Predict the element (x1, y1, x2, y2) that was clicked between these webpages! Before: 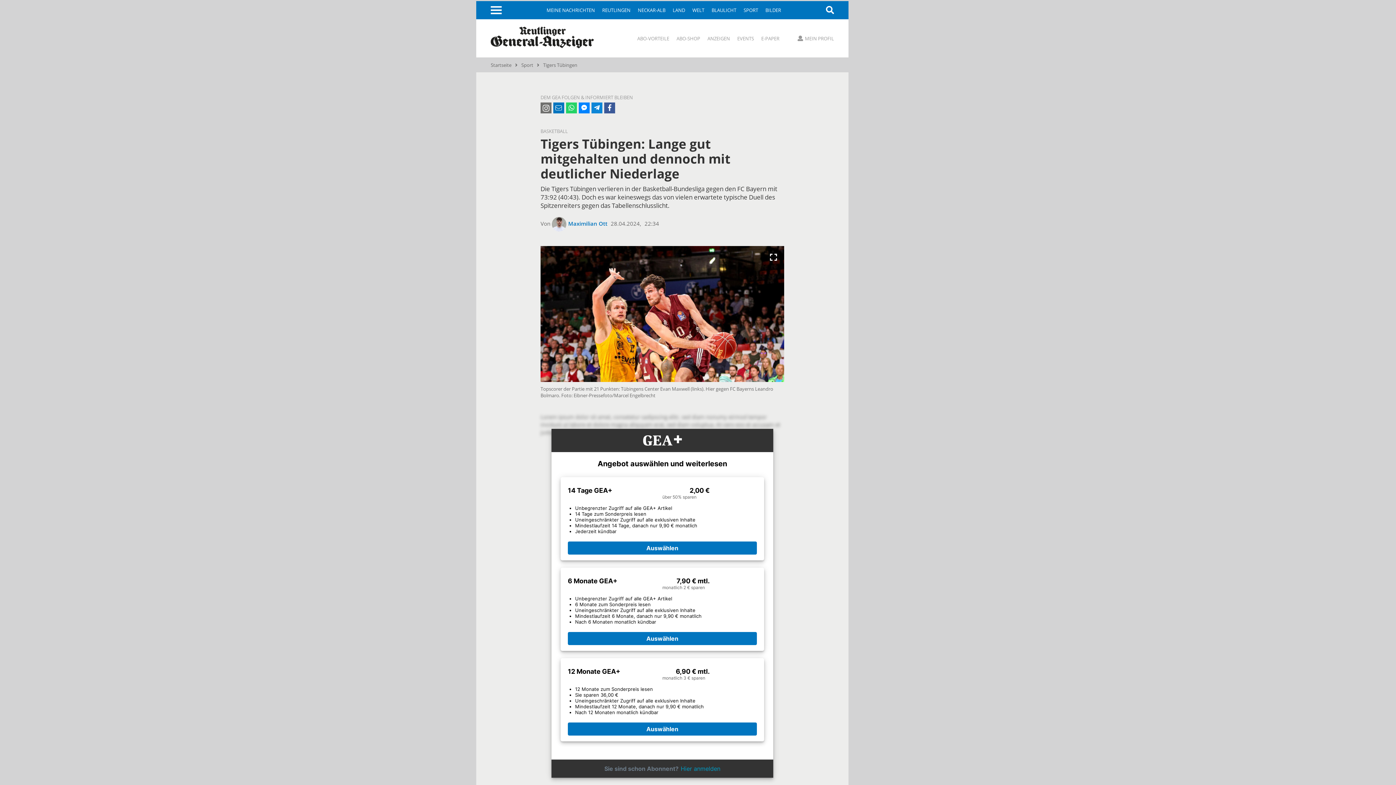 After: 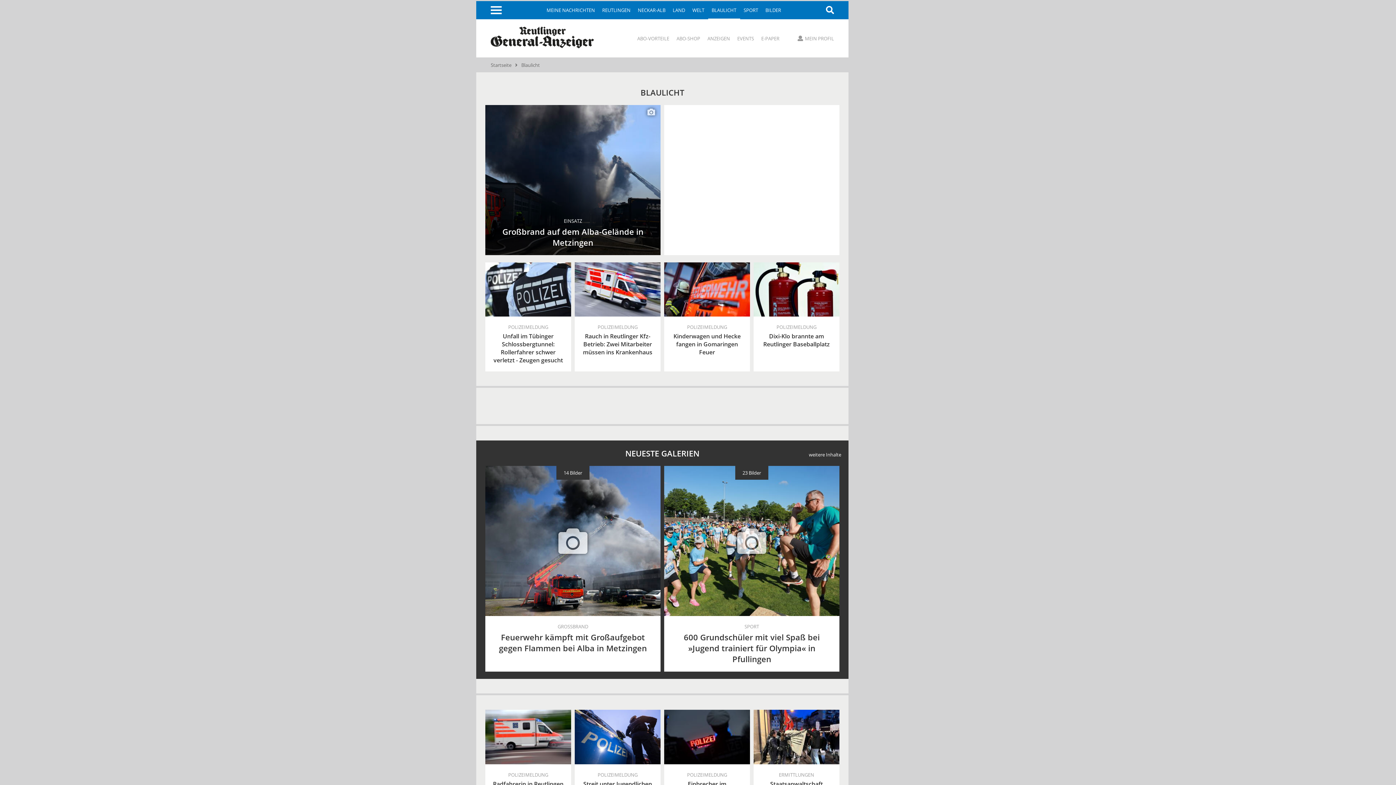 Action: bbox: (708, 1, 740, 19) label: BLAULICHT